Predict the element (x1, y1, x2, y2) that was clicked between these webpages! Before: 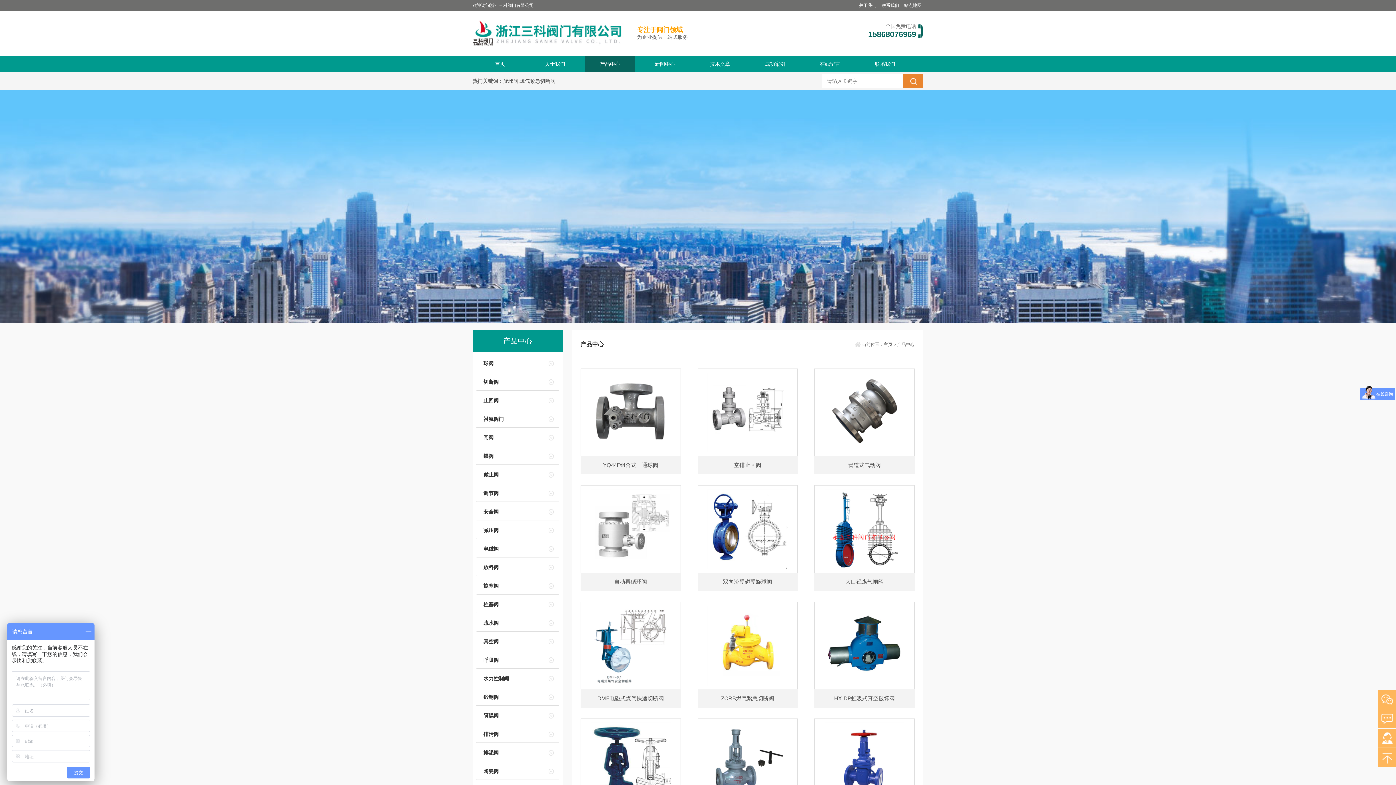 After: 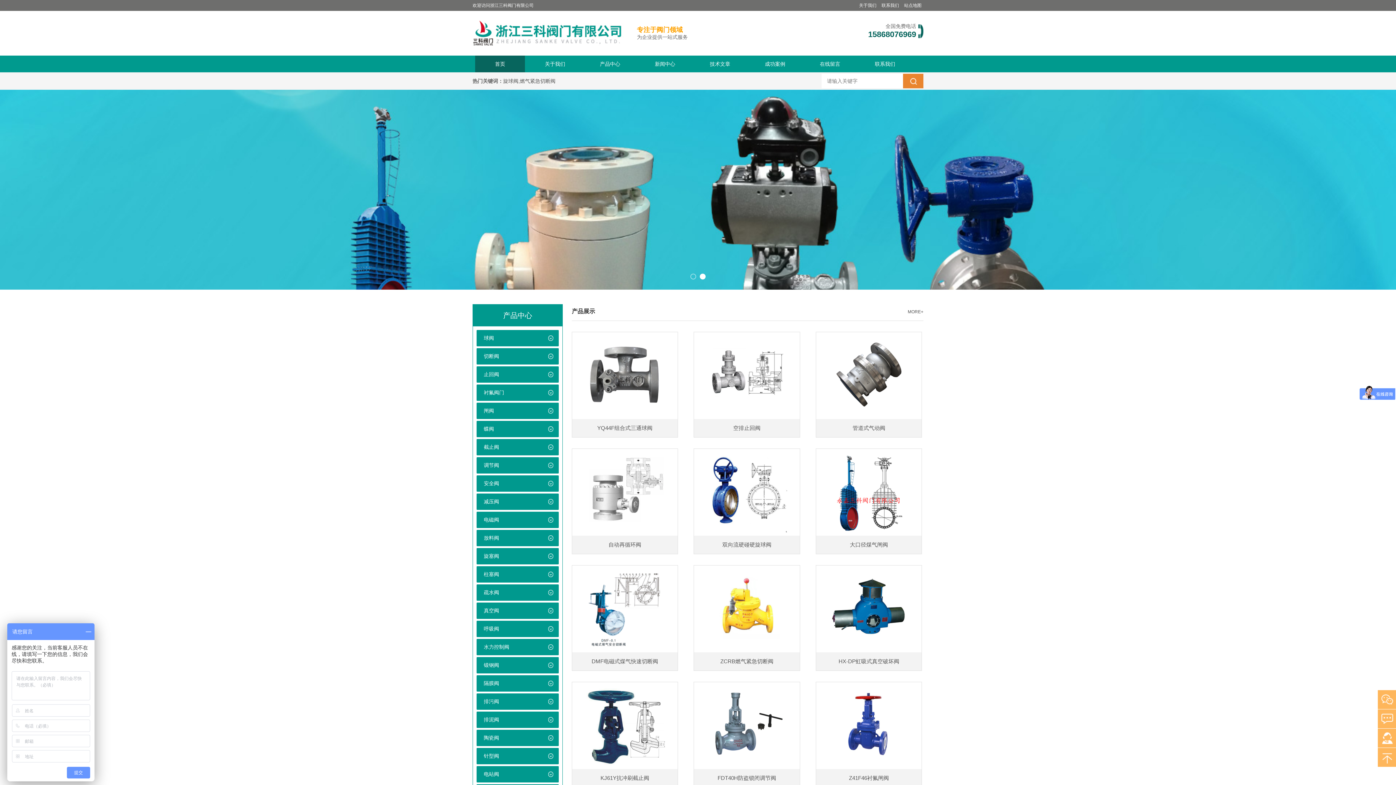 Action: label: 主页 bbox: (883, 342, 892, 347)